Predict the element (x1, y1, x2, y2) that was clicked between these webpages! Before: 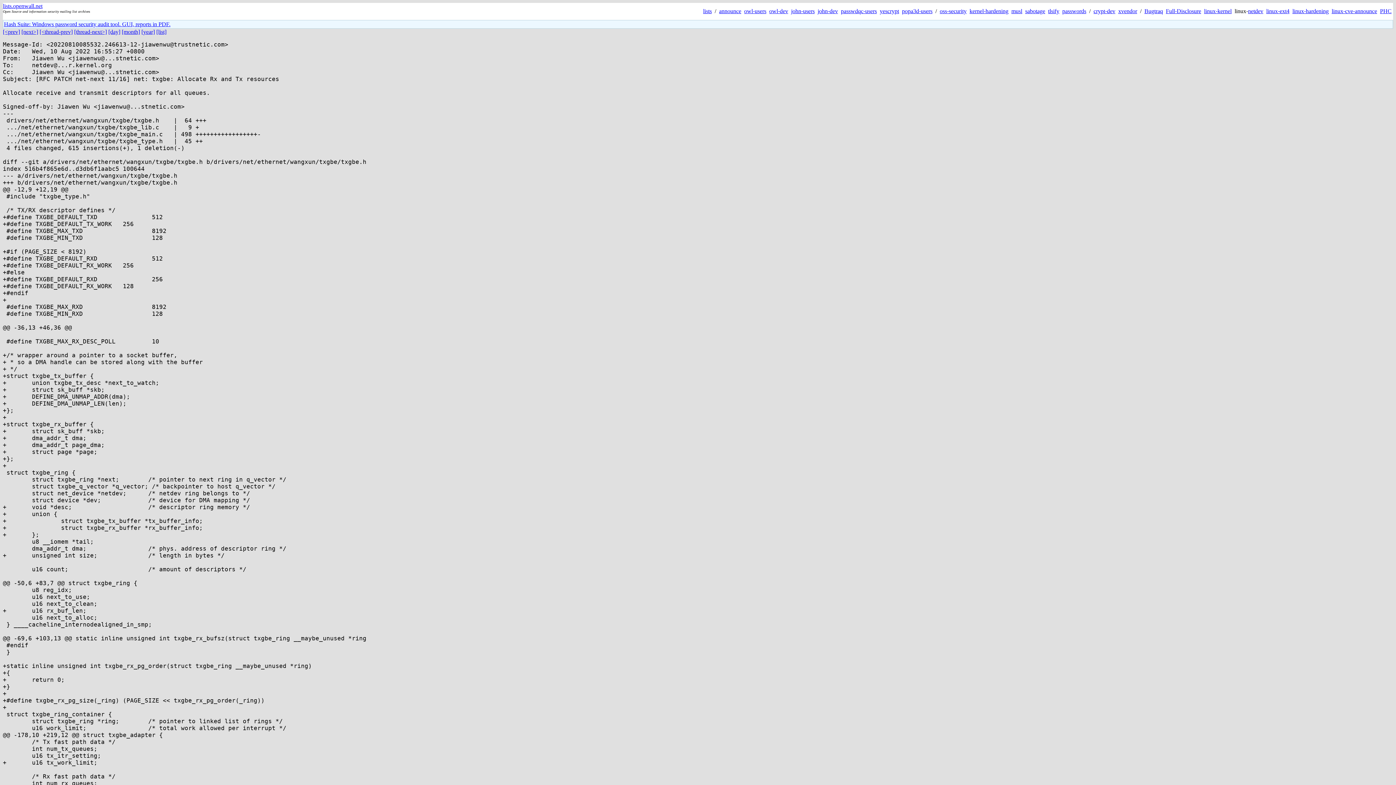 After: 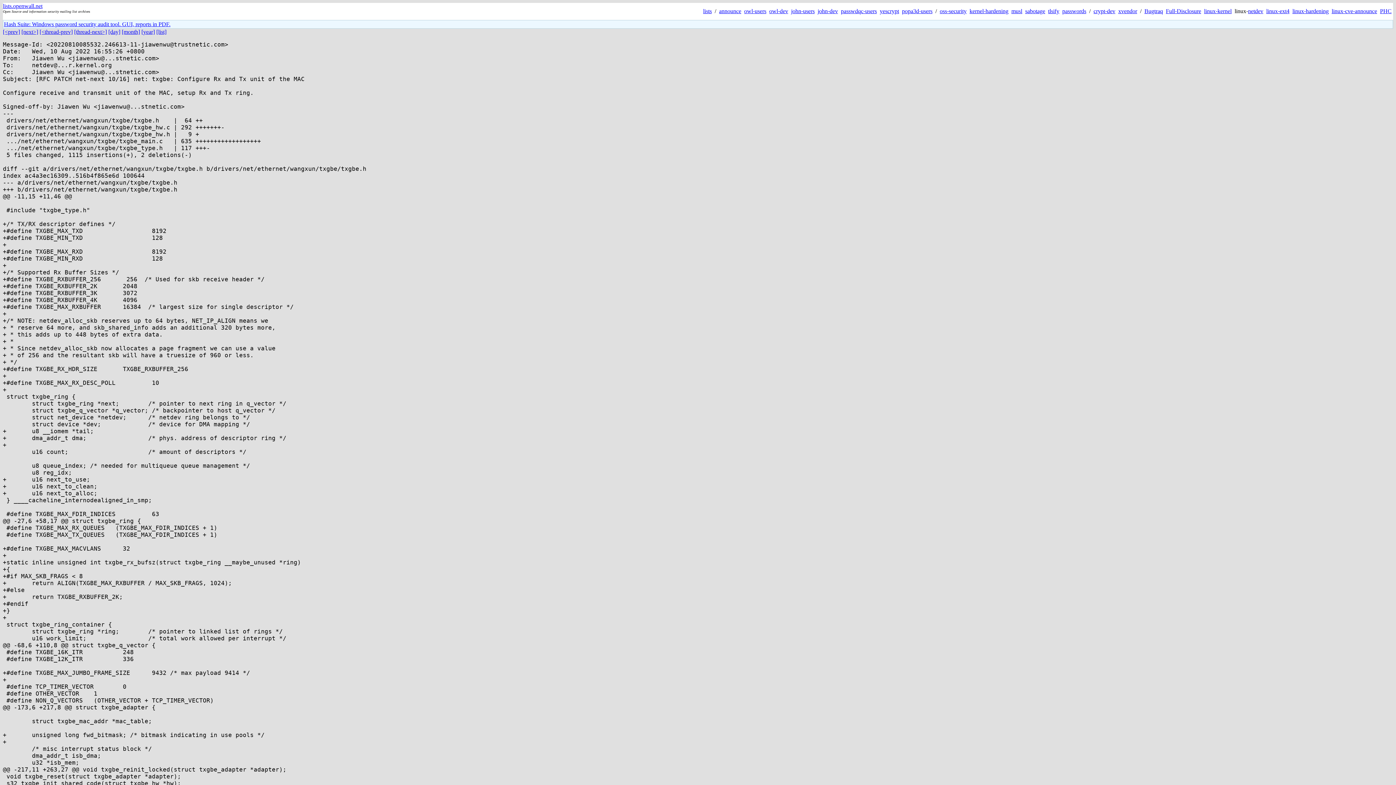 Action: bbox: (39, 28, 72, 34) label: [<thread-prev]